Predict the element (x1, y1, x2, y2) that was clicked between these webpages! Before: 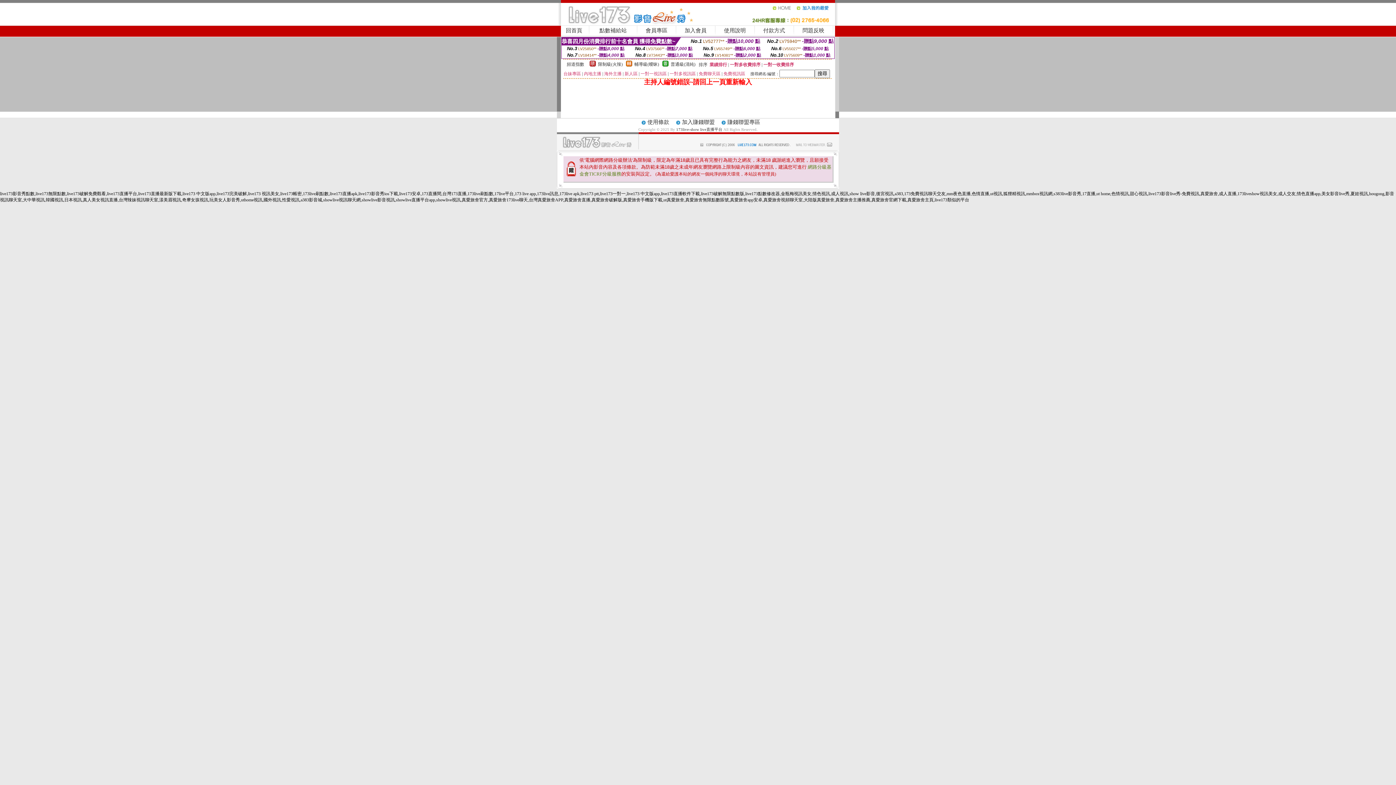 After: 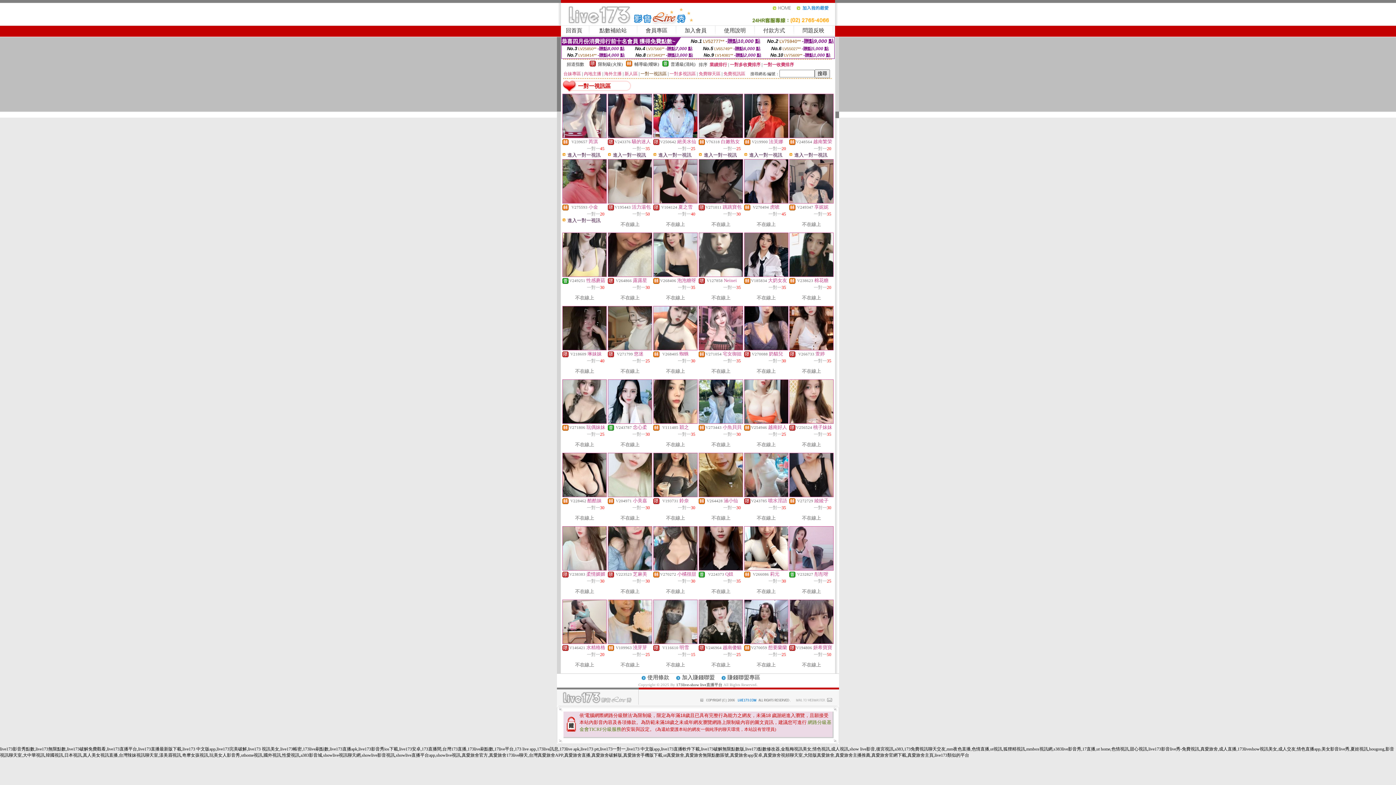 Action: bbox: (640, 71, 666, 76) label: 一對一視訊區